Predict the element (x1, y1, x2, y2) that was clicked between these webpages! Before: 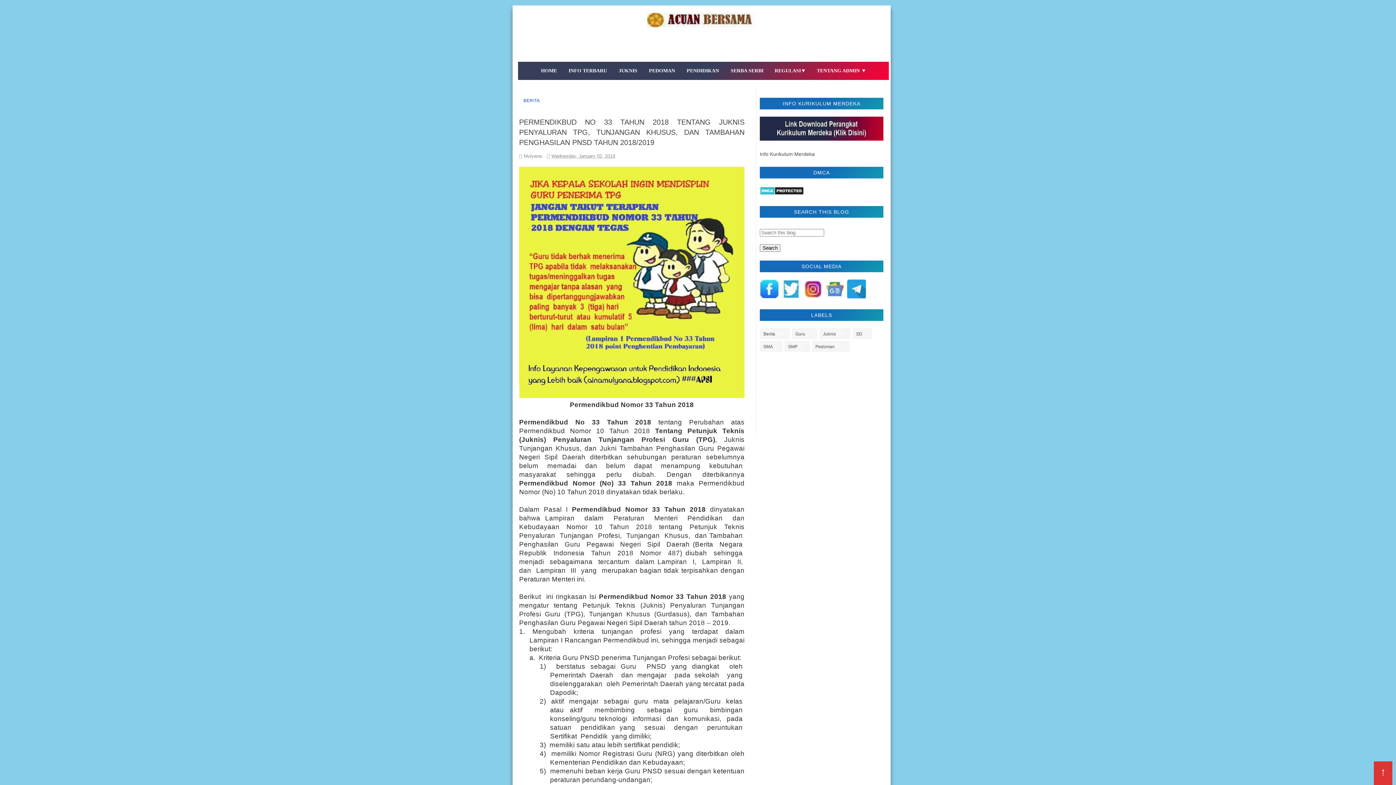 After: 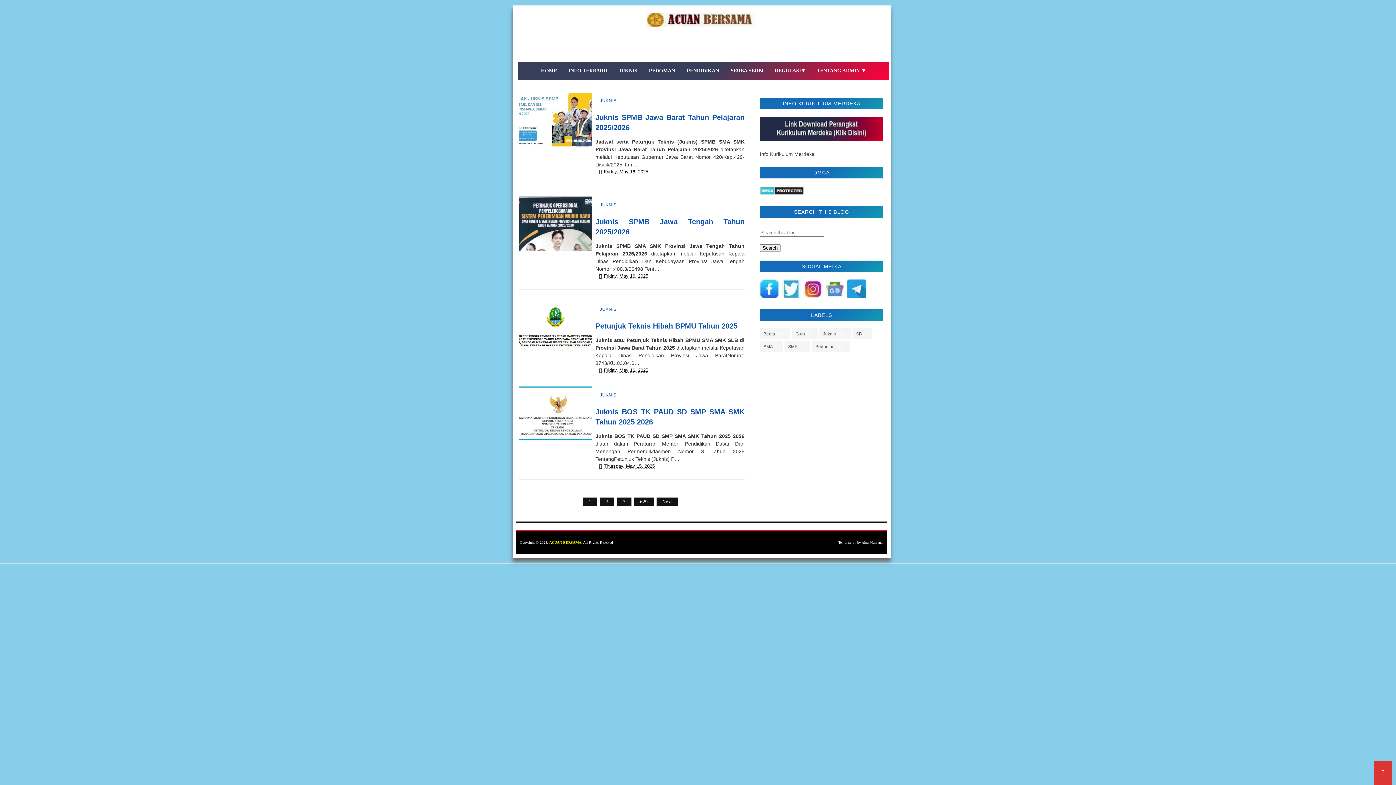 Action: bbox: (812, 62, 871, 79) label: TENTANG ADMIN ▼